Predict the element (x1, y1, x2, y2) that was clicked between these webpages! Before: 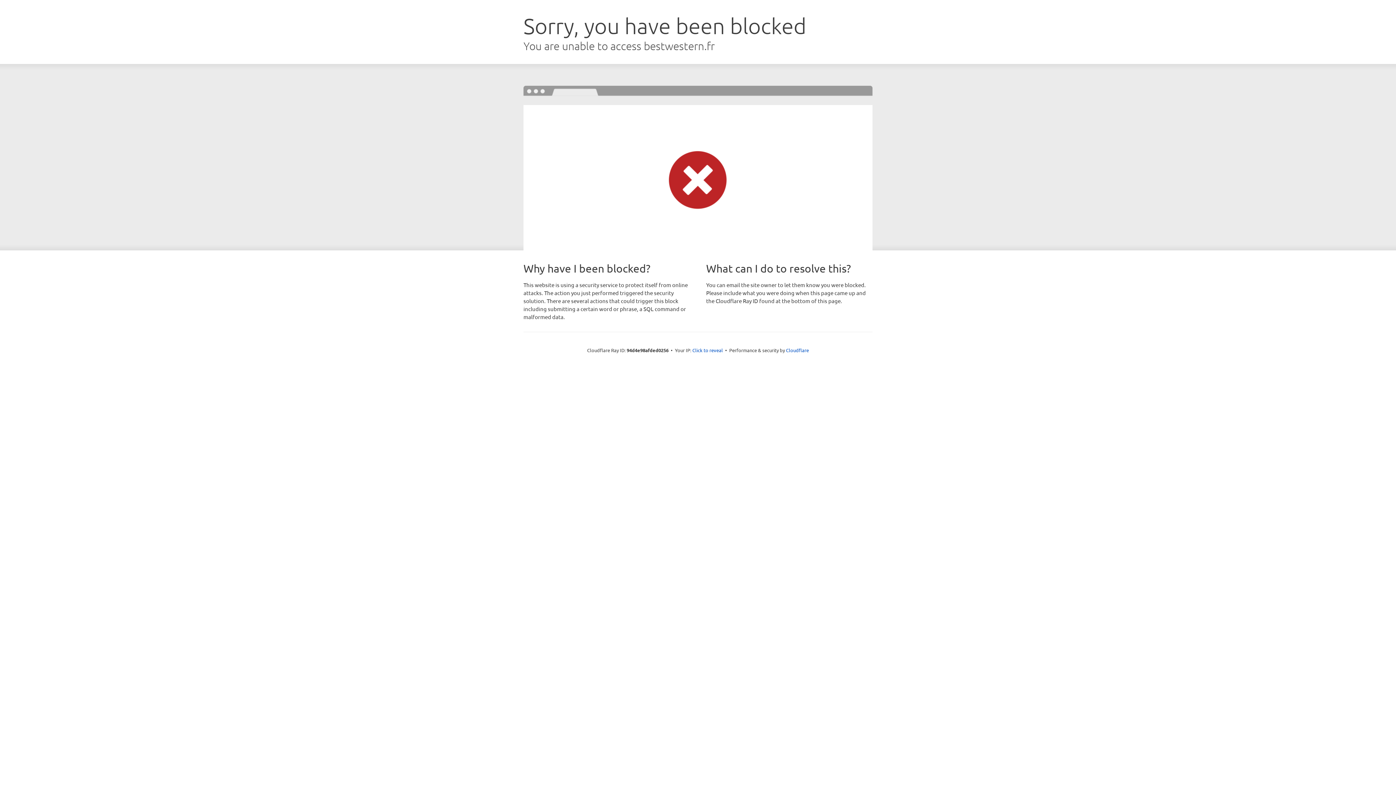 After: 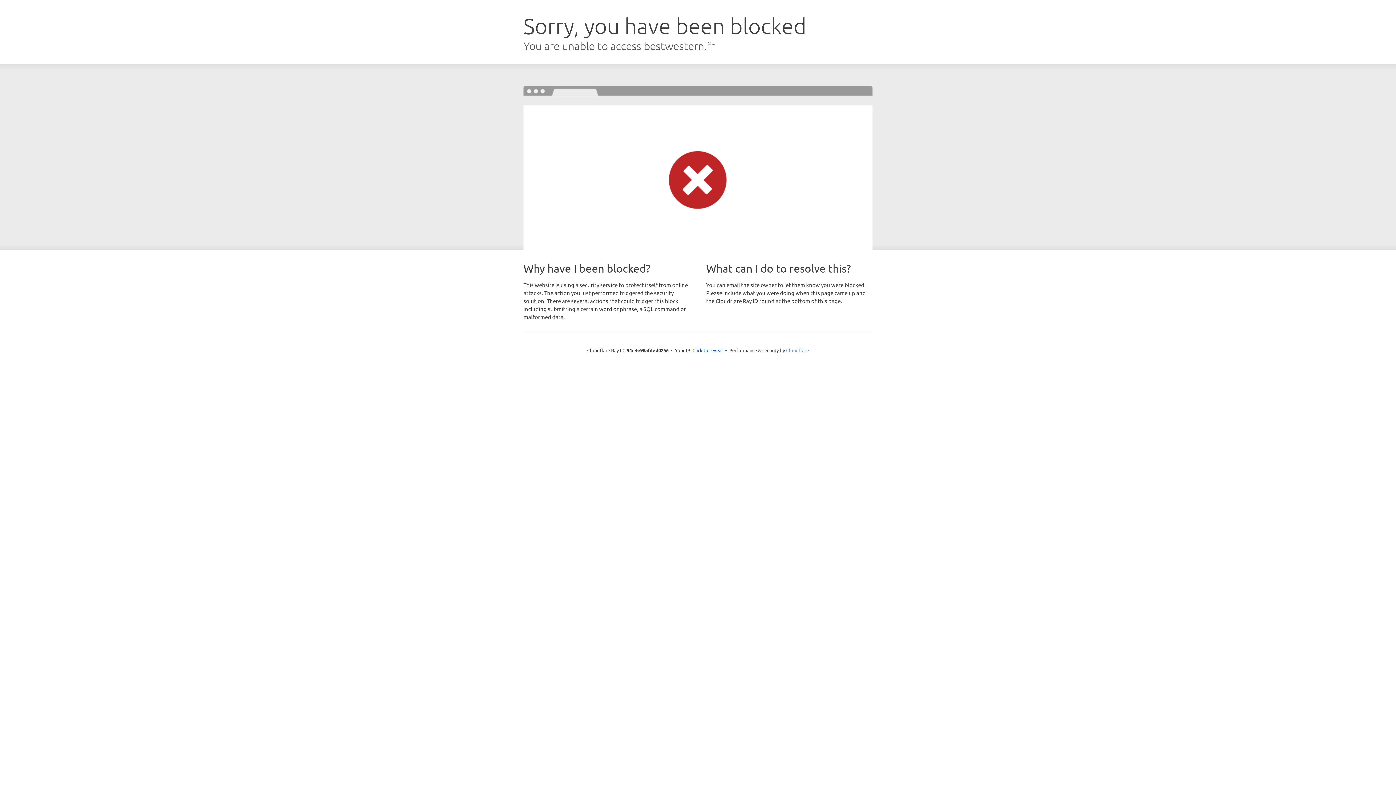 Action: bbox: (786, 347, 809, 353) label: Cloudflare